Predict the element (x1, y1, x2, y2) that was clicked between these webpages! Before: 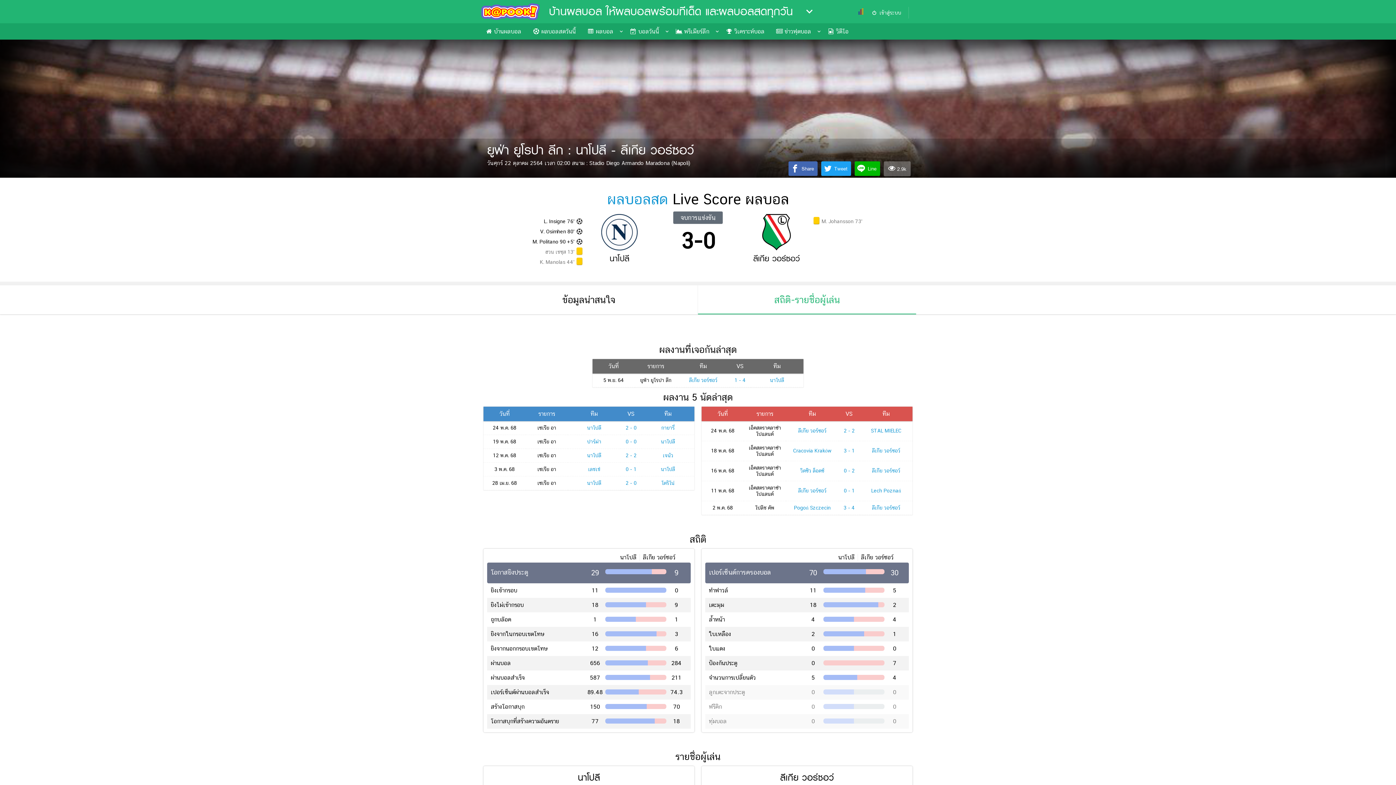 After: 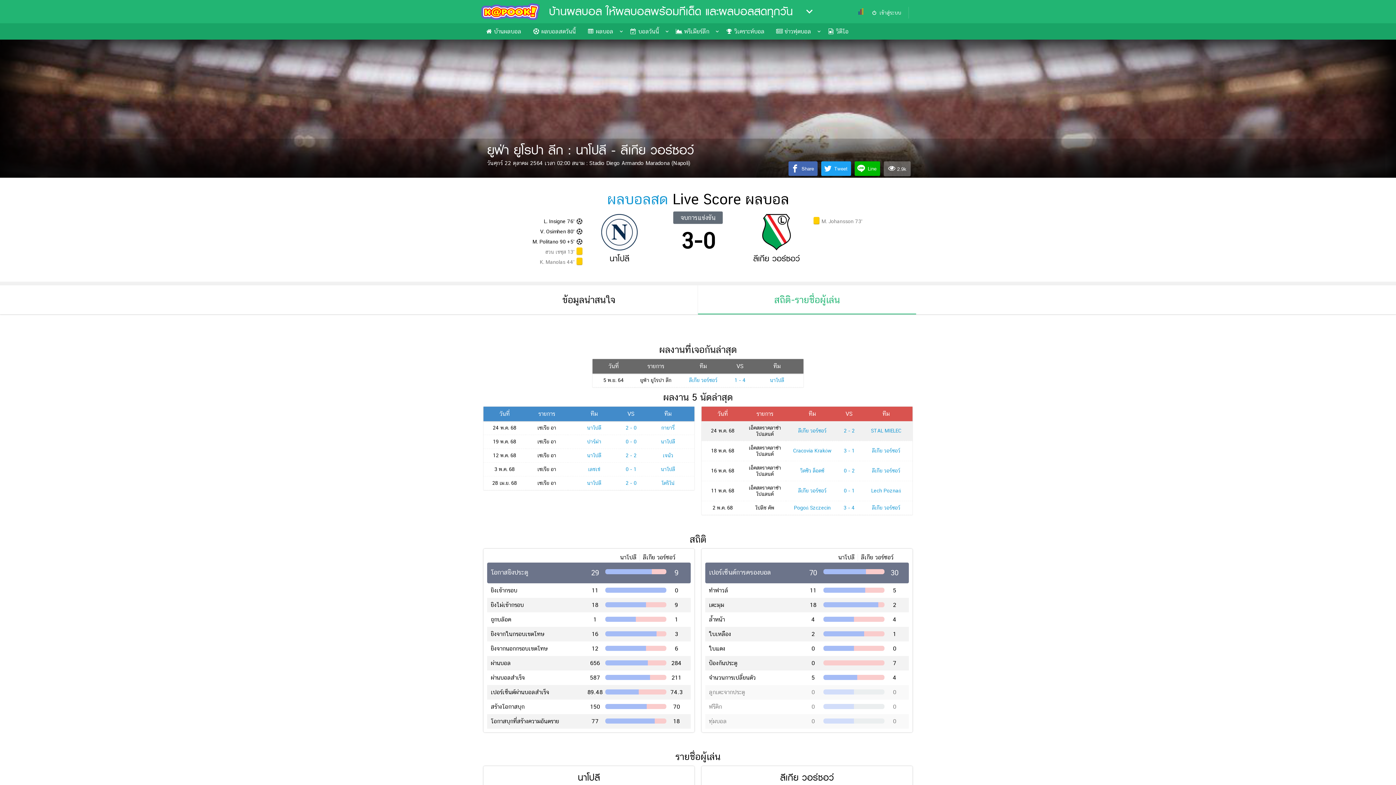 Action: label: 2 - 2 bbox: (844, 427, 854, 433)